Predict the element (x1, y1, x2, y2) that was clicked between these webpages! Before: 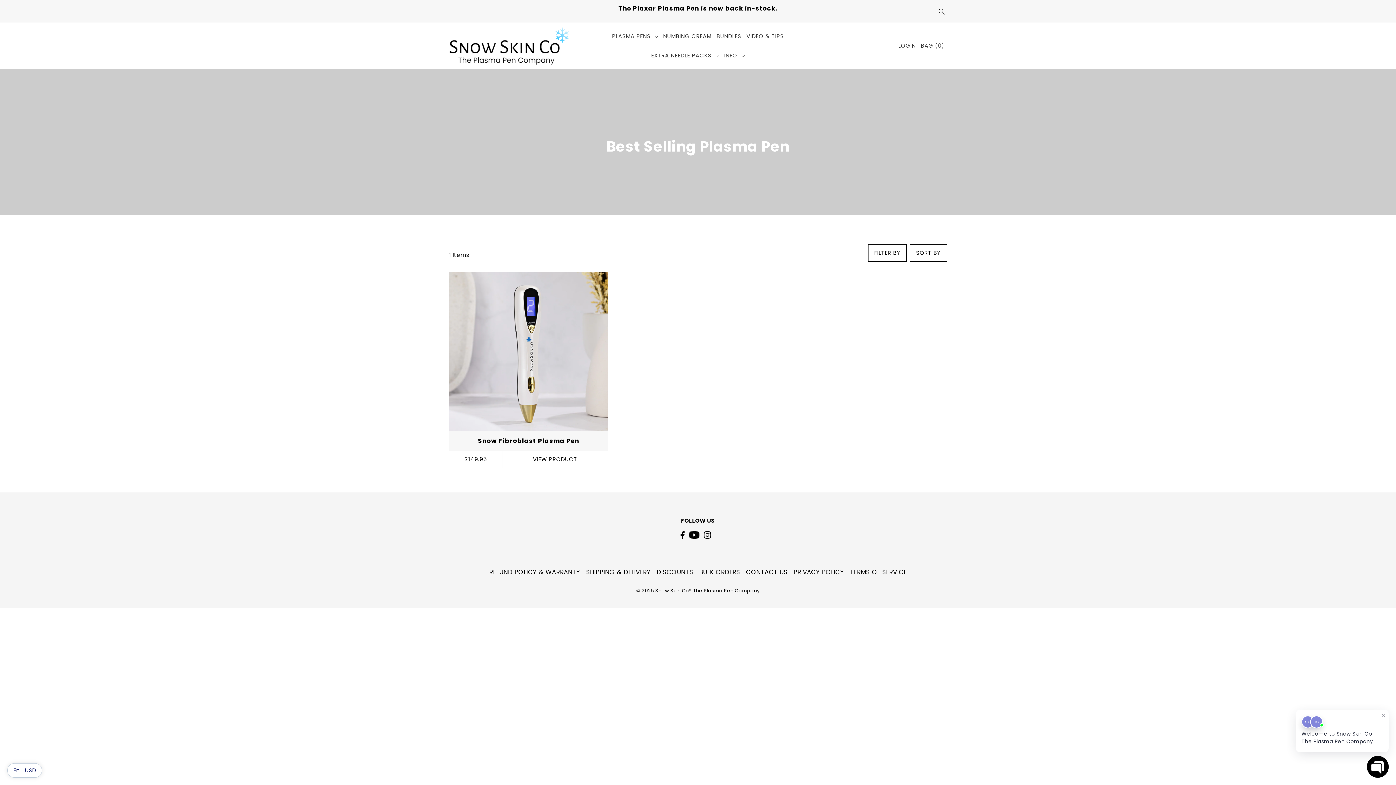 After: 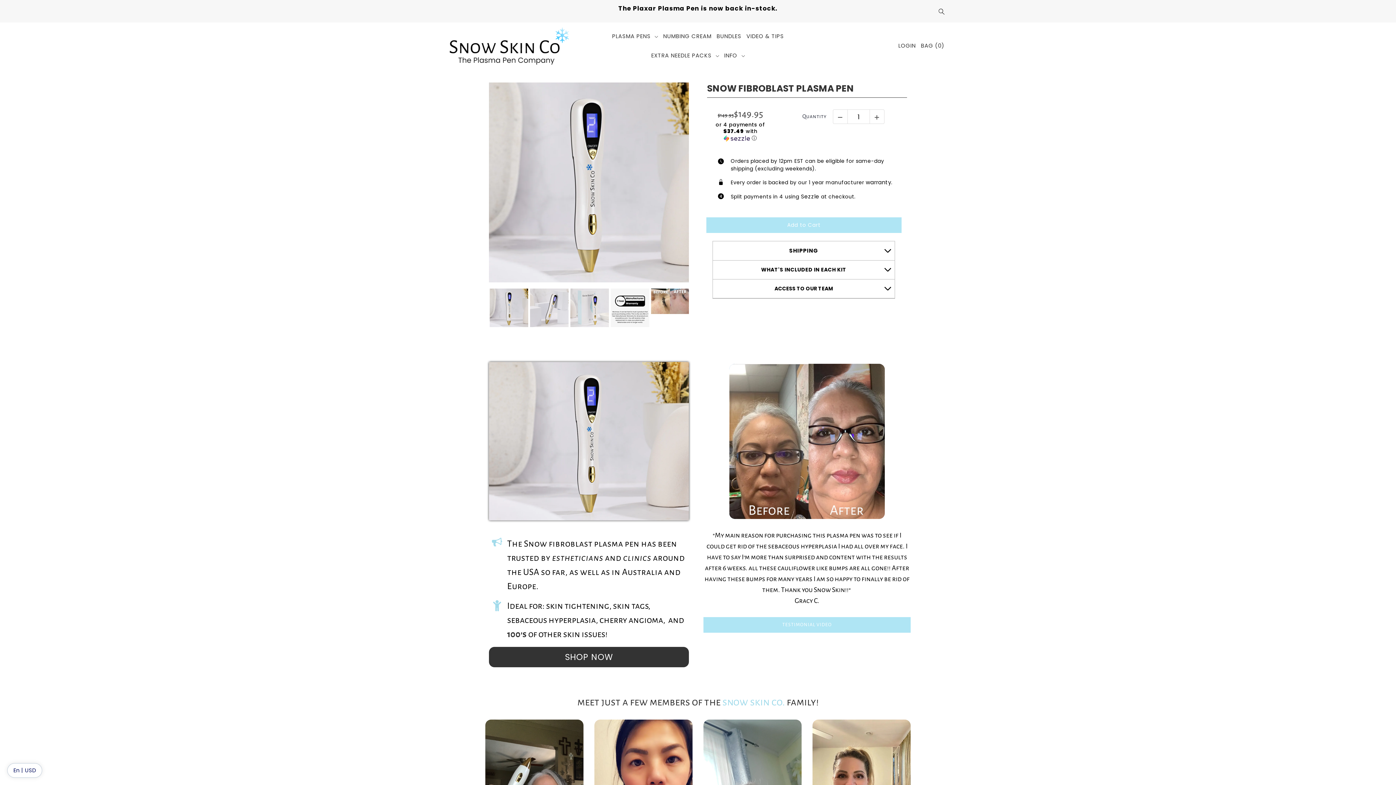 Action: bbox: (478, 436, 579, 445) label: Snow Fibroblast Plasma Pen